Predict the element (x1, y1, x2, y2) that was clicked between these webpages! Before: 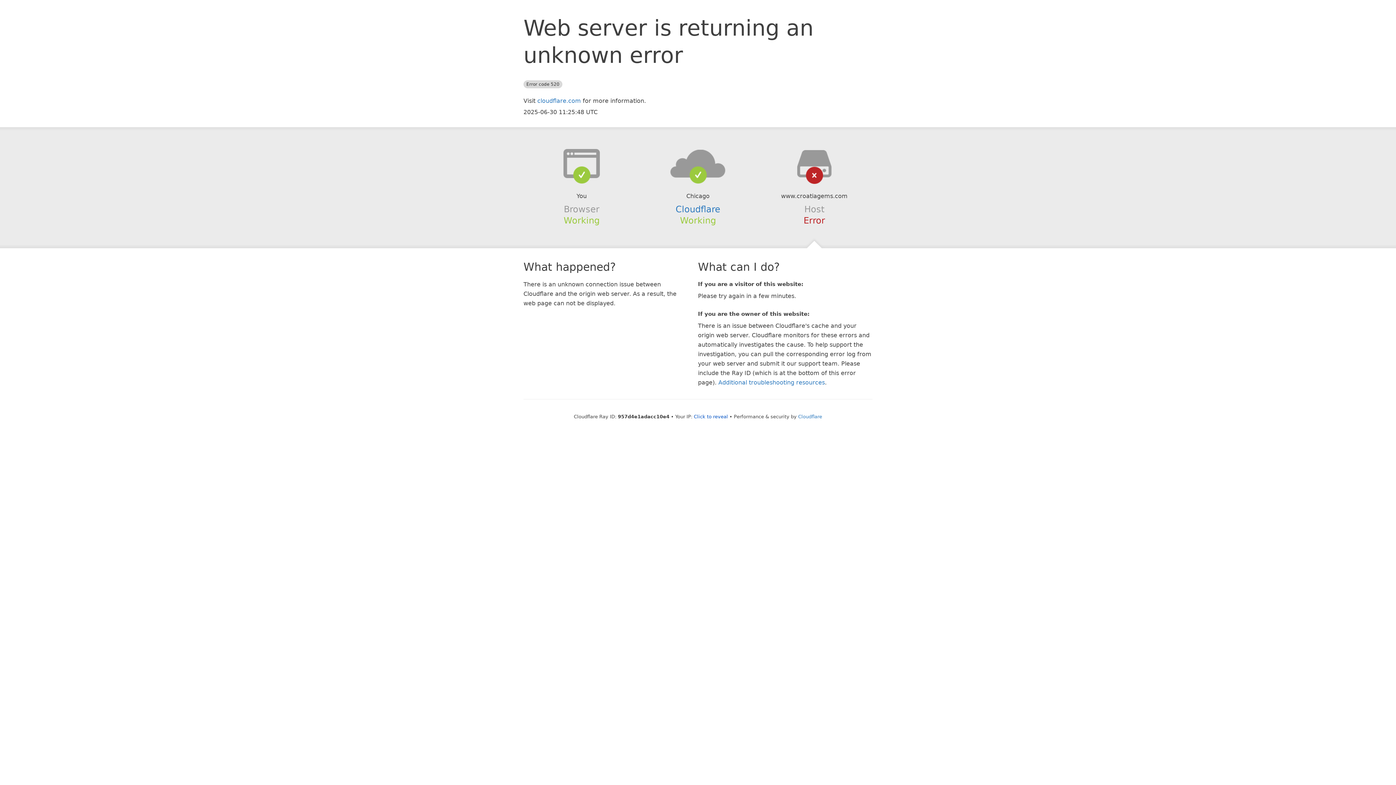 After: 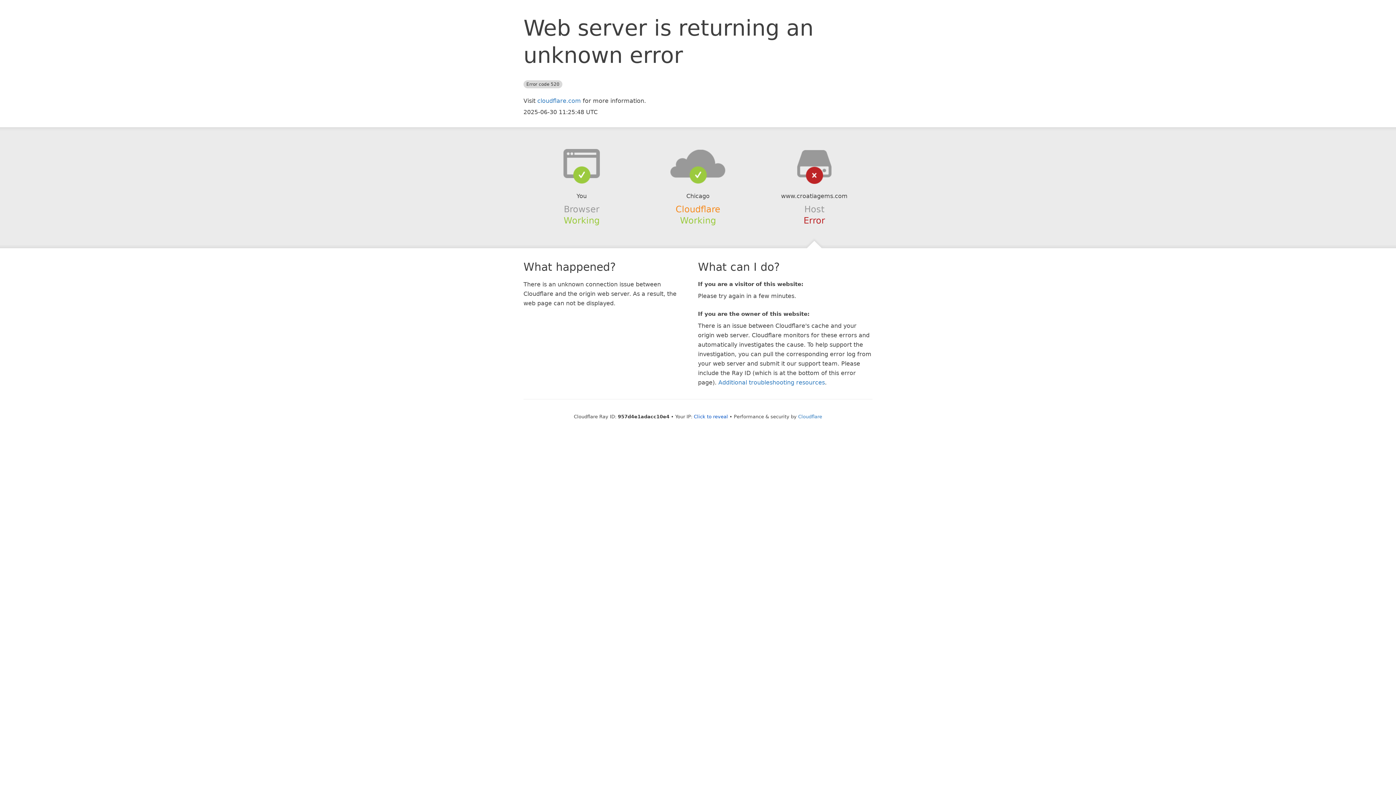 Action: label: Cloudflare bbox: (675, 204, 720, 214)